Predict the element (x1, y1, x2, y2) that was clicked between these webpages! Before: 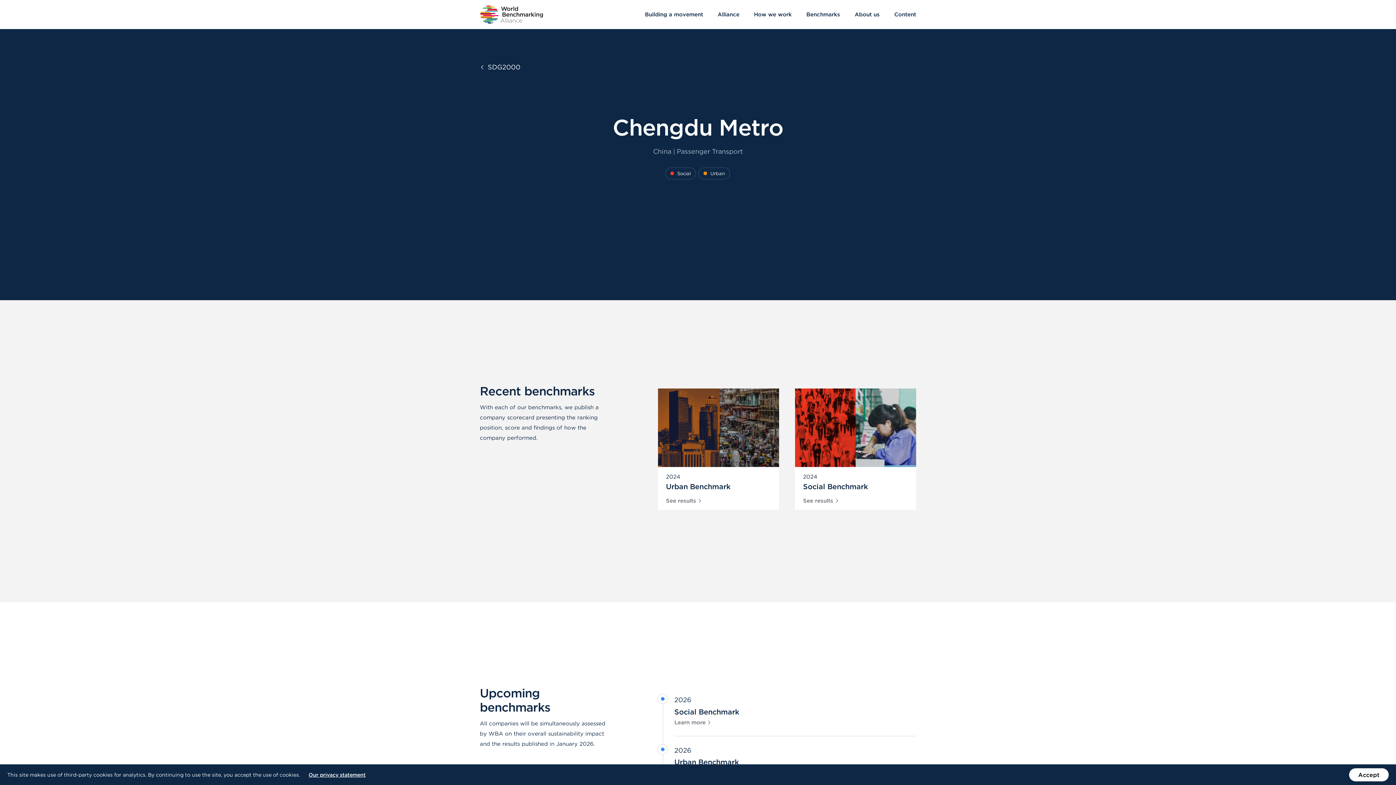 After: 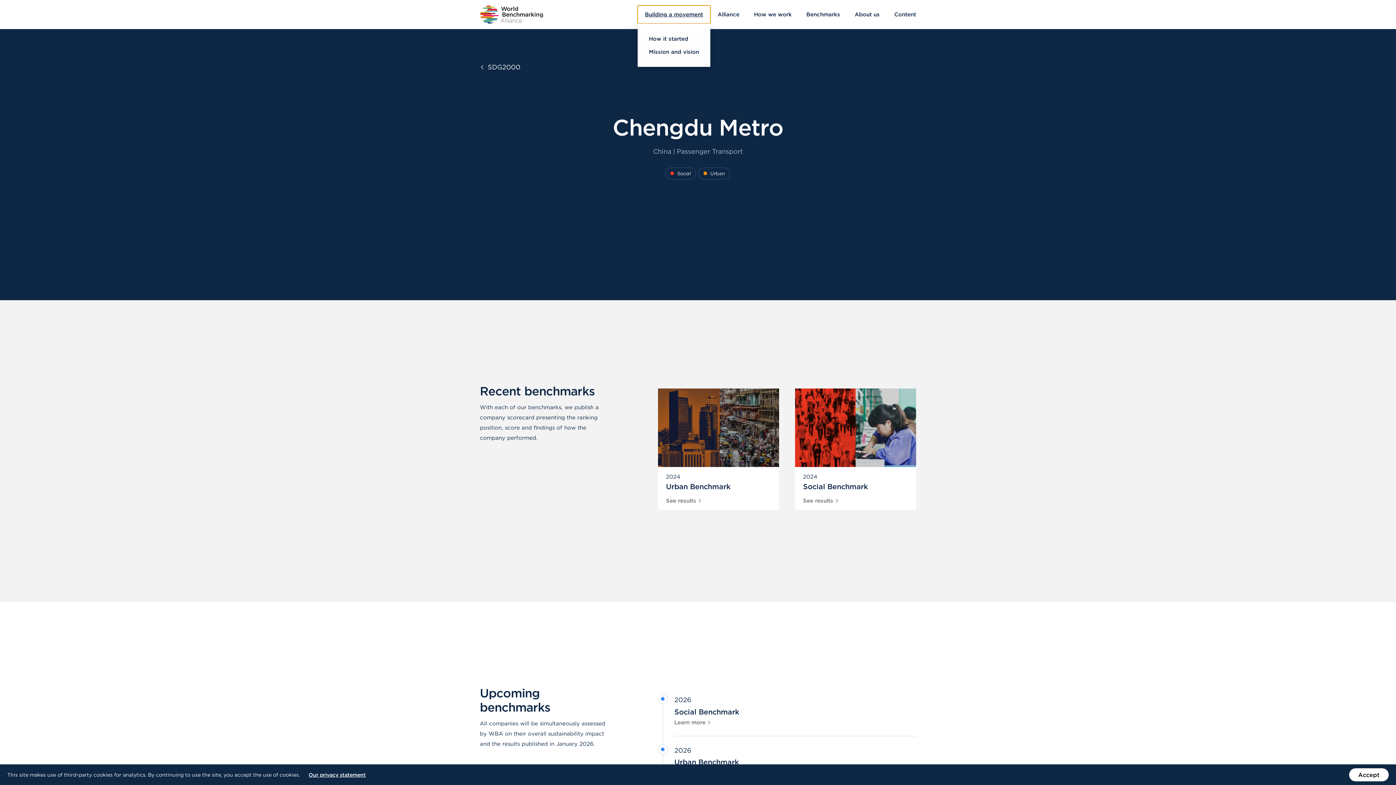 Action: label: Building a movement bbox: (637, 5, 710, 23)